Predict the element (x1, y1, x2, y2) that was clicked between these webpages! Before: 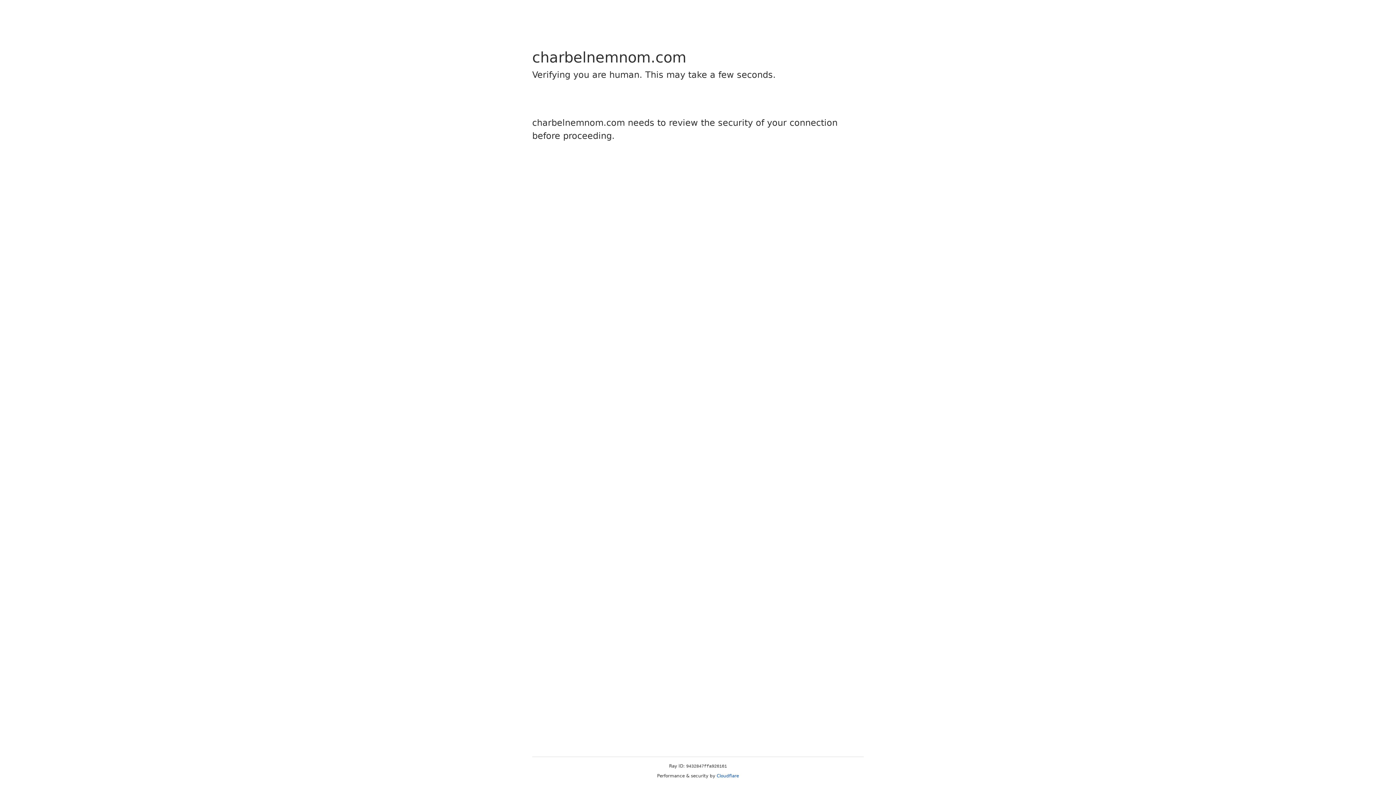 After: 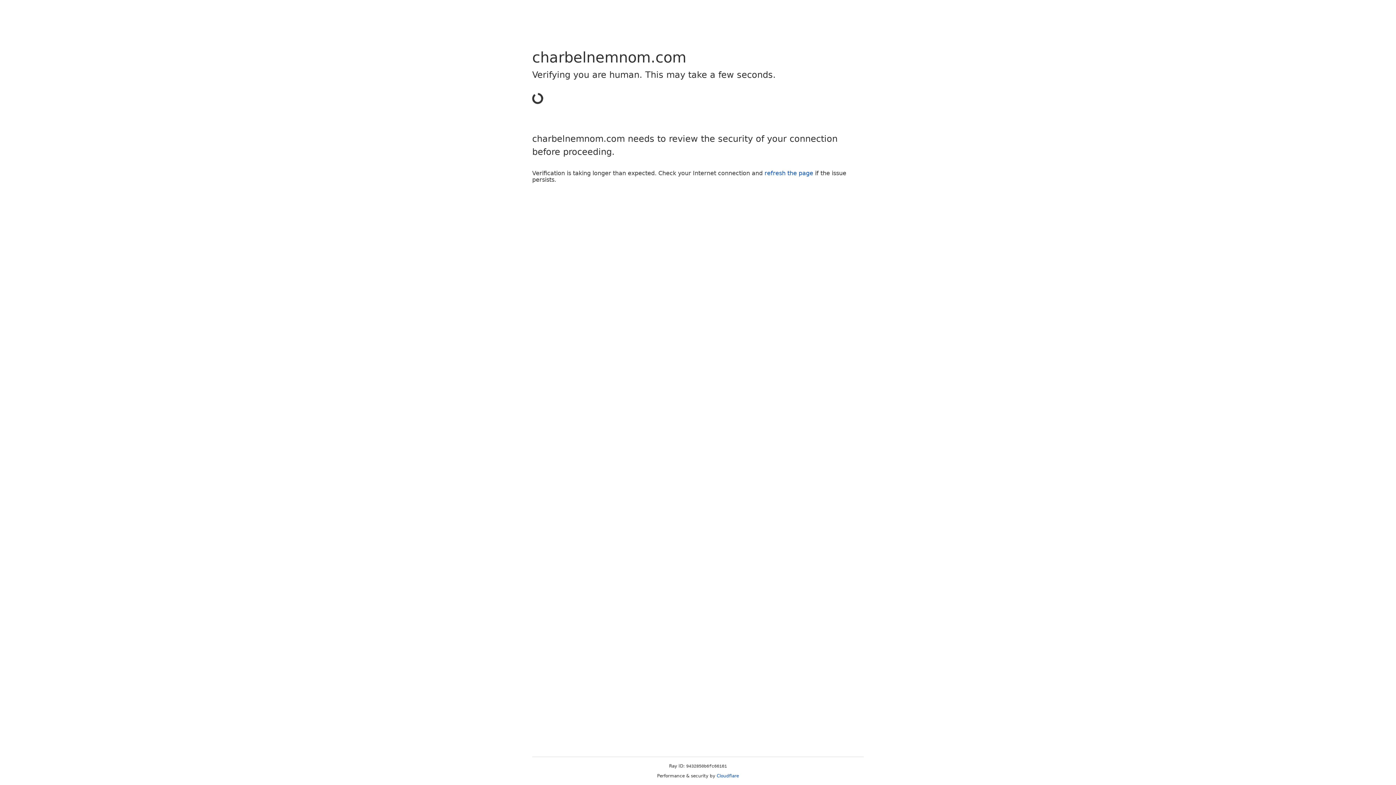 Action: bbox: (716, 773, 739, 778) label: Cloudflare